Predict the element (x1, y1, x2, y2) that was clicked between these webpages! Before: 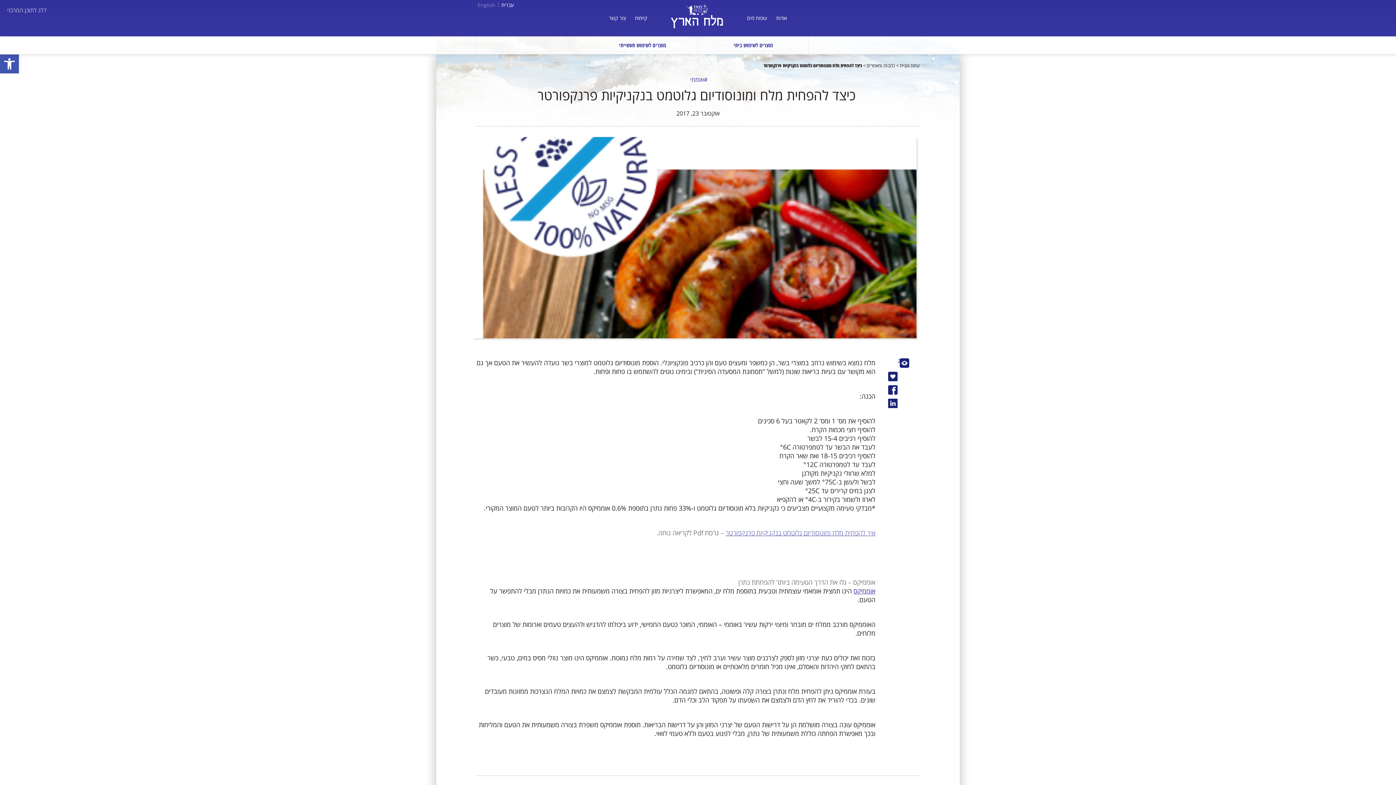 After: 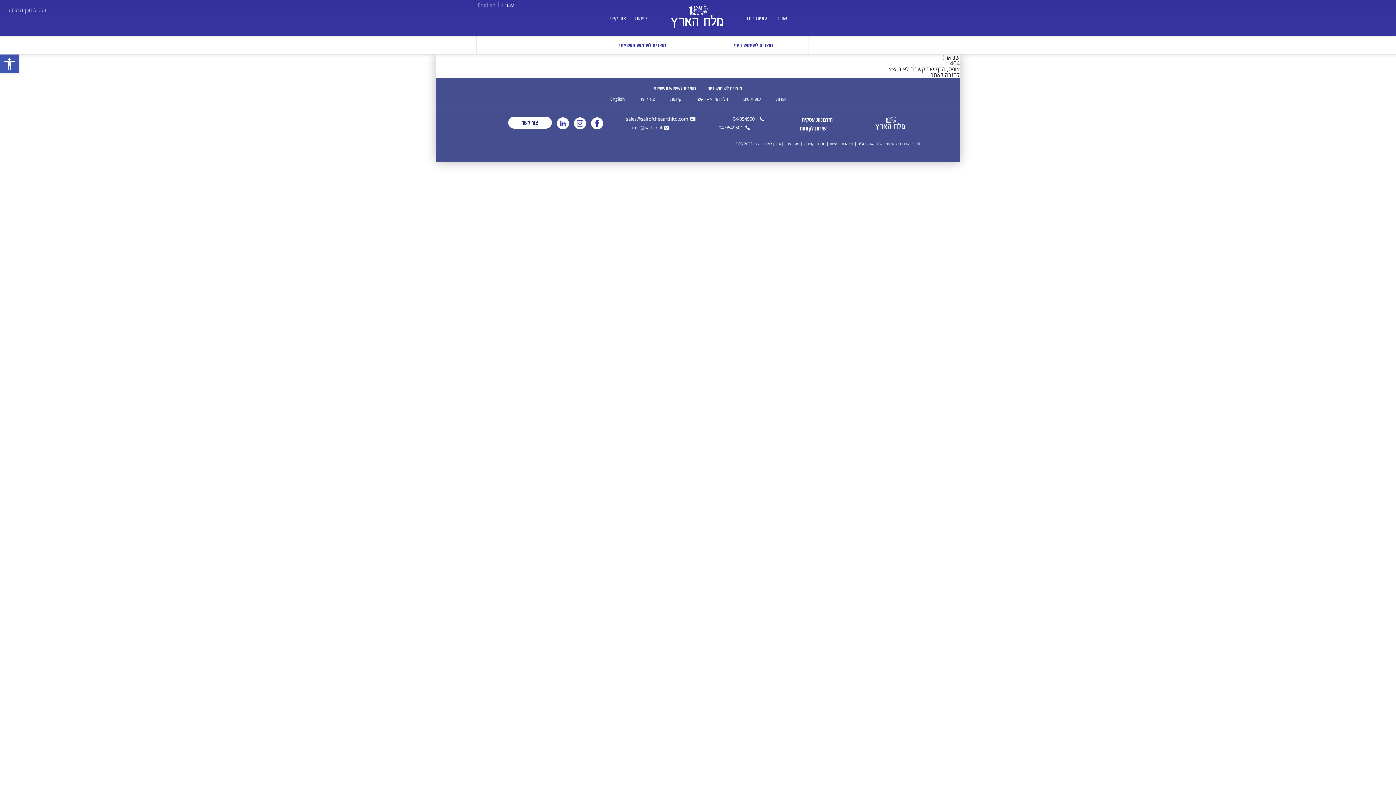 Action: label: אוממיקס bbox: (853, 586, 875, 595)